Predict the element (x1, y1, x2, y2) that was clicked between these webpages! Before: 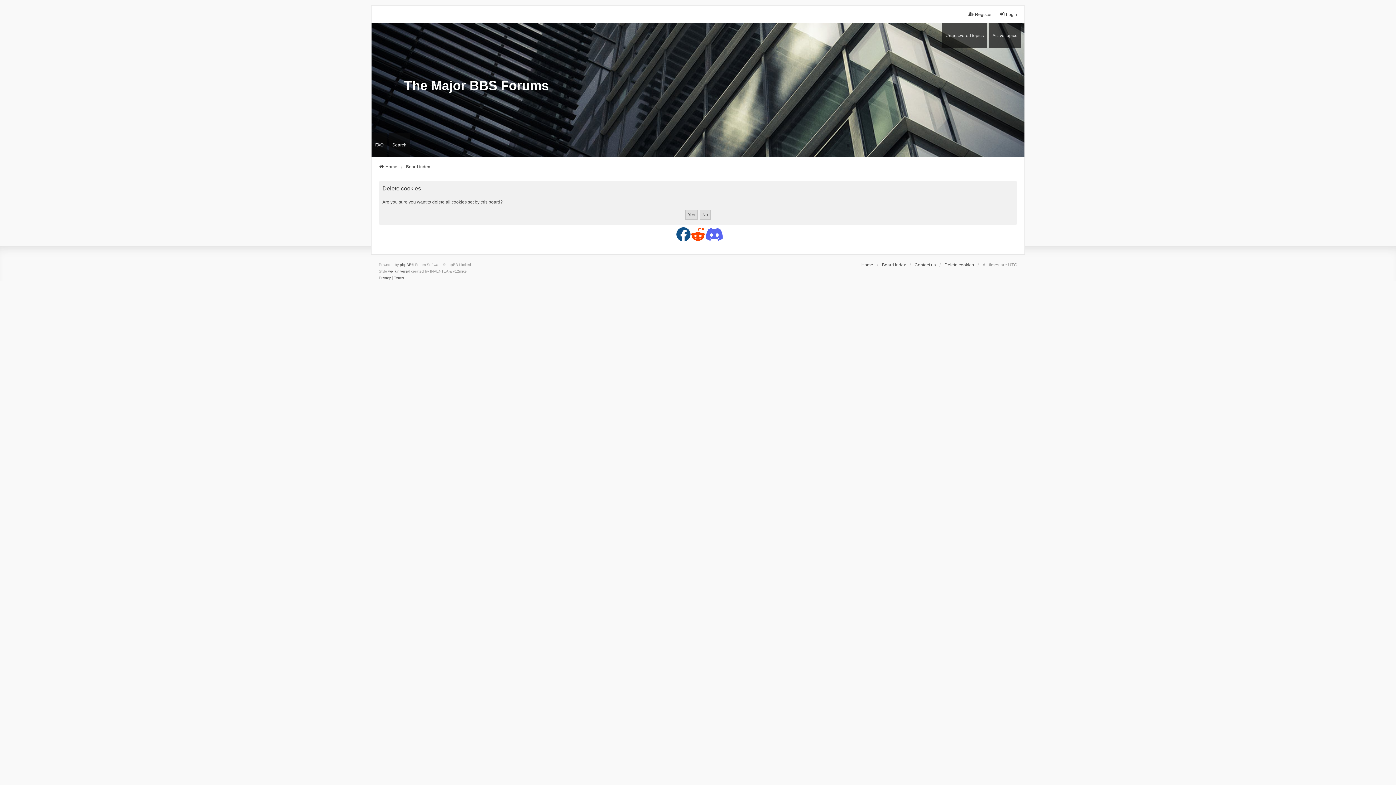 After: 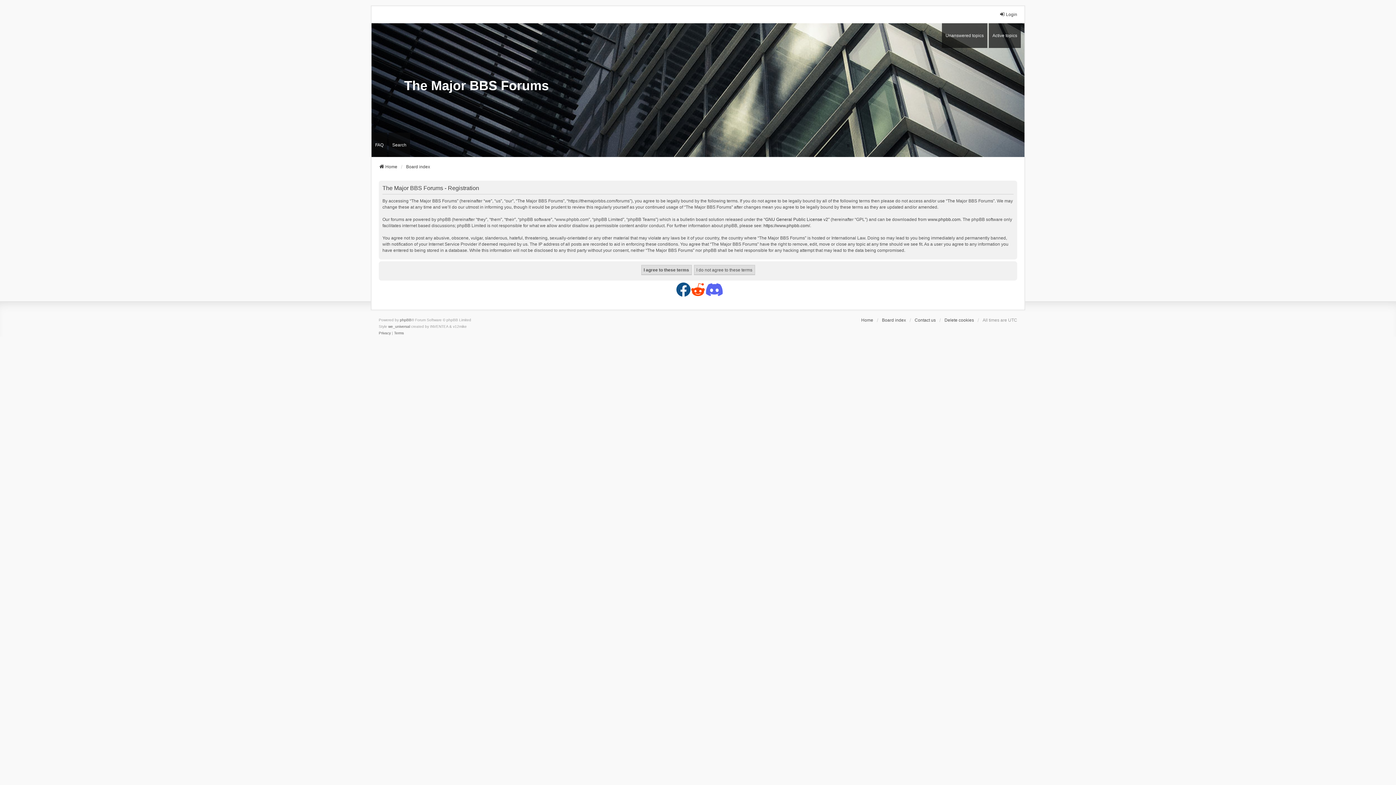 Action: bbox: (968, 11, 992, 17) label: Register